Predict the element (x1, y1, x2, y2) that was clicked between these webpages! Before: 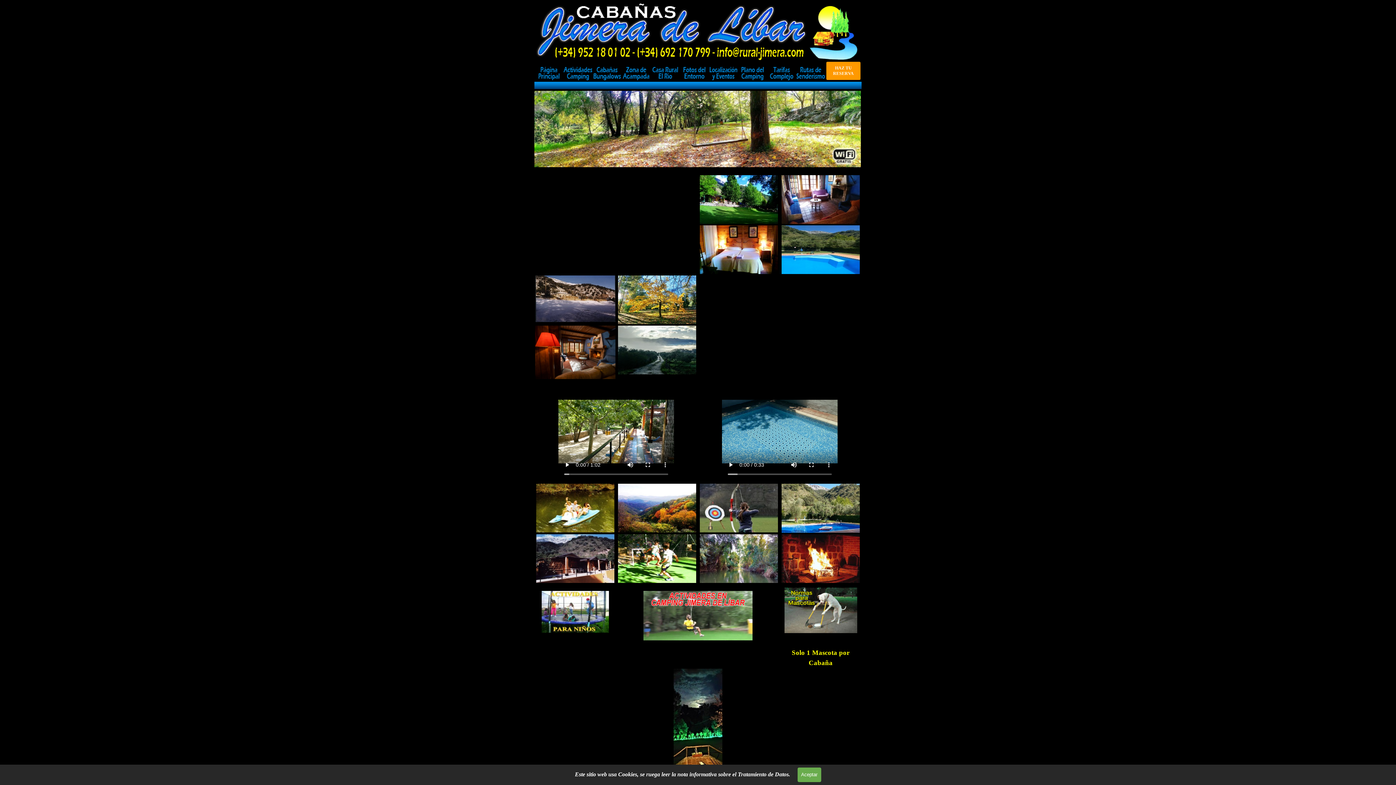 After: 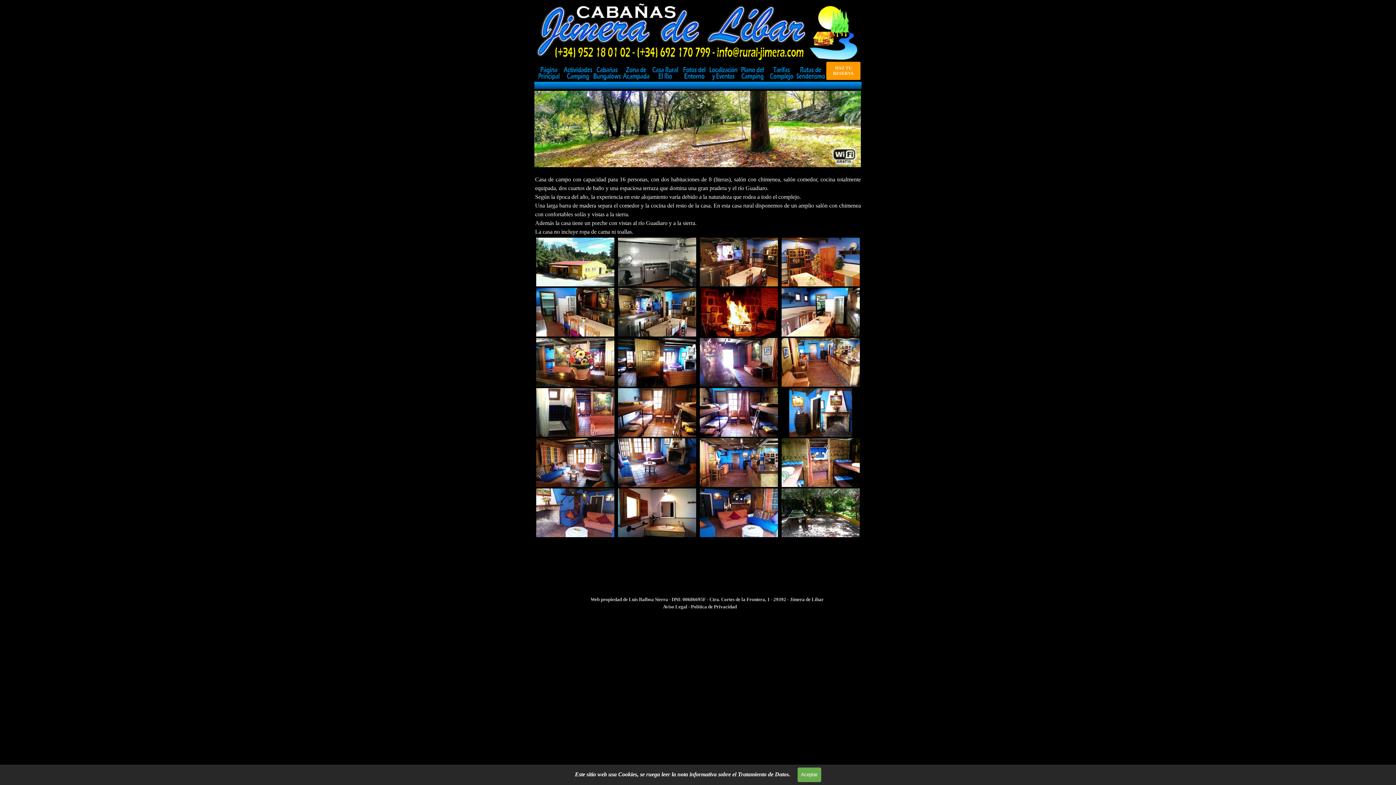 Action: bbox: (650, 65, 680, 71)